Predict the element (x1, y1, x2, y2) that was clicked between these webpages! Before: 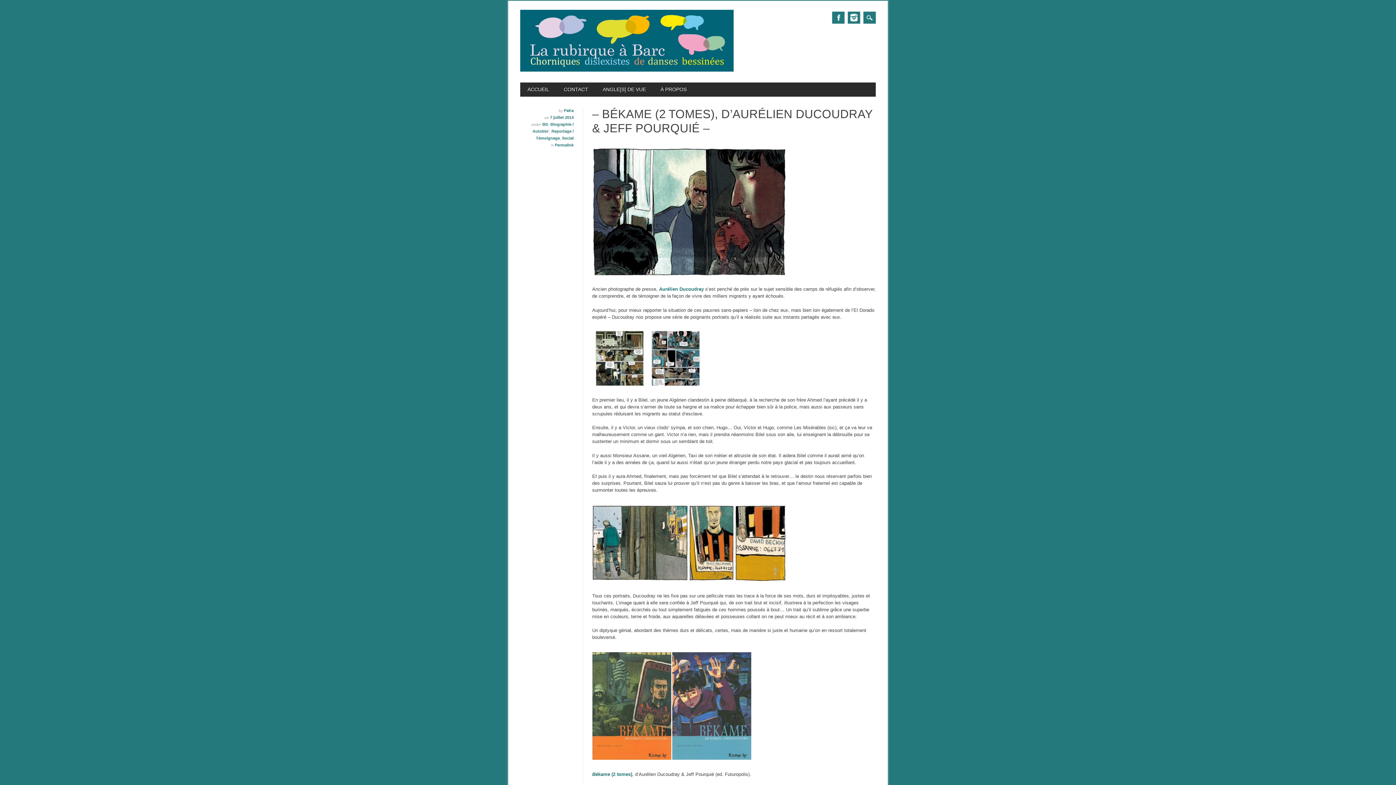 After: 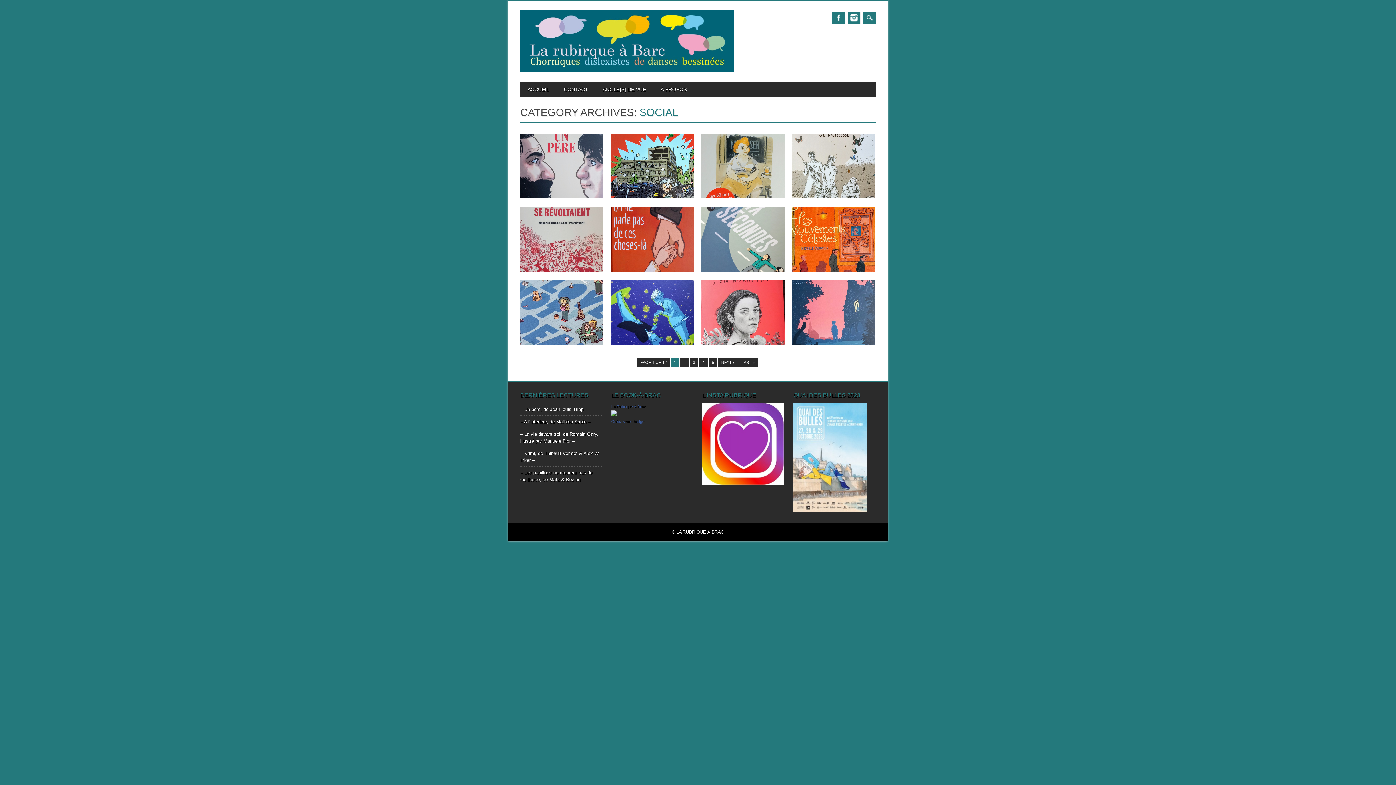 Action: bbox: (562, 136, 573, 140) label: Social